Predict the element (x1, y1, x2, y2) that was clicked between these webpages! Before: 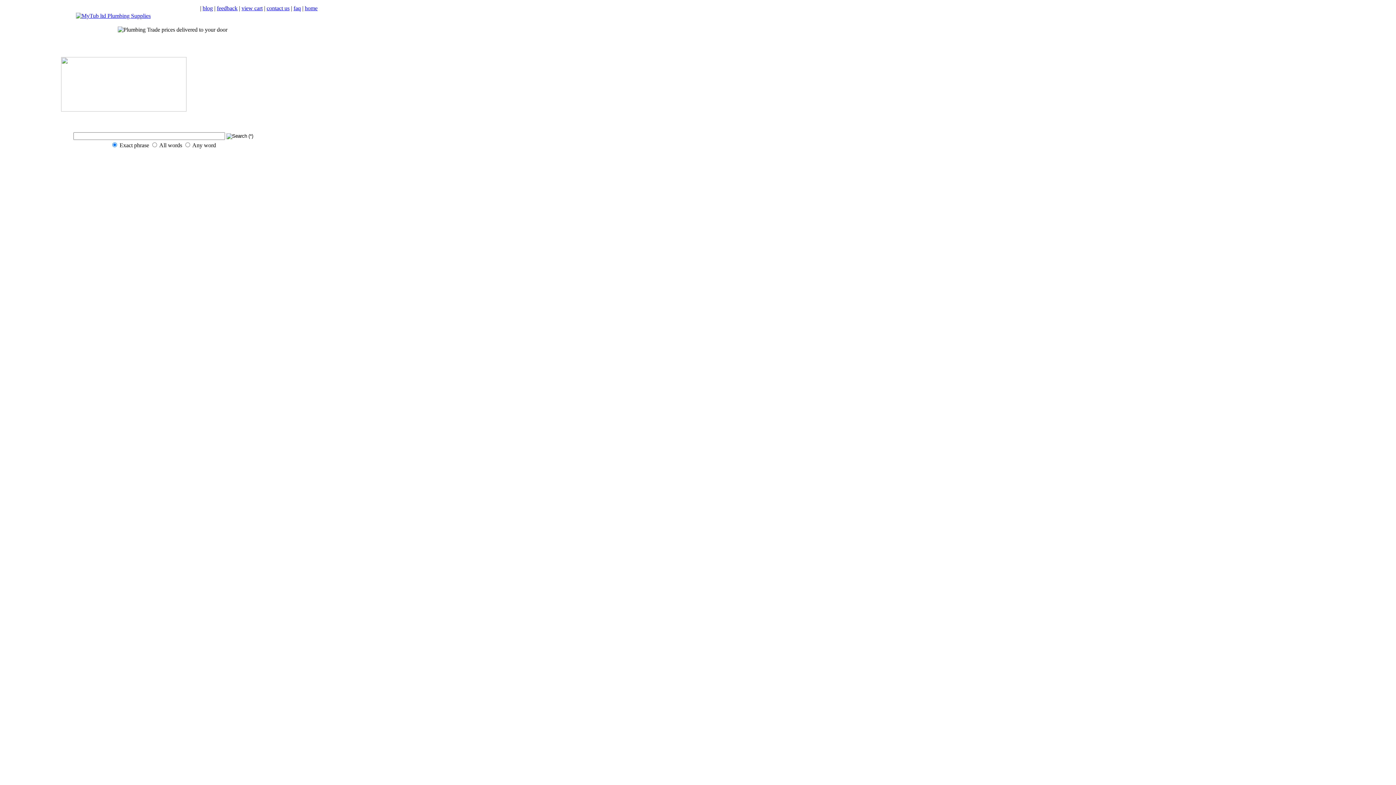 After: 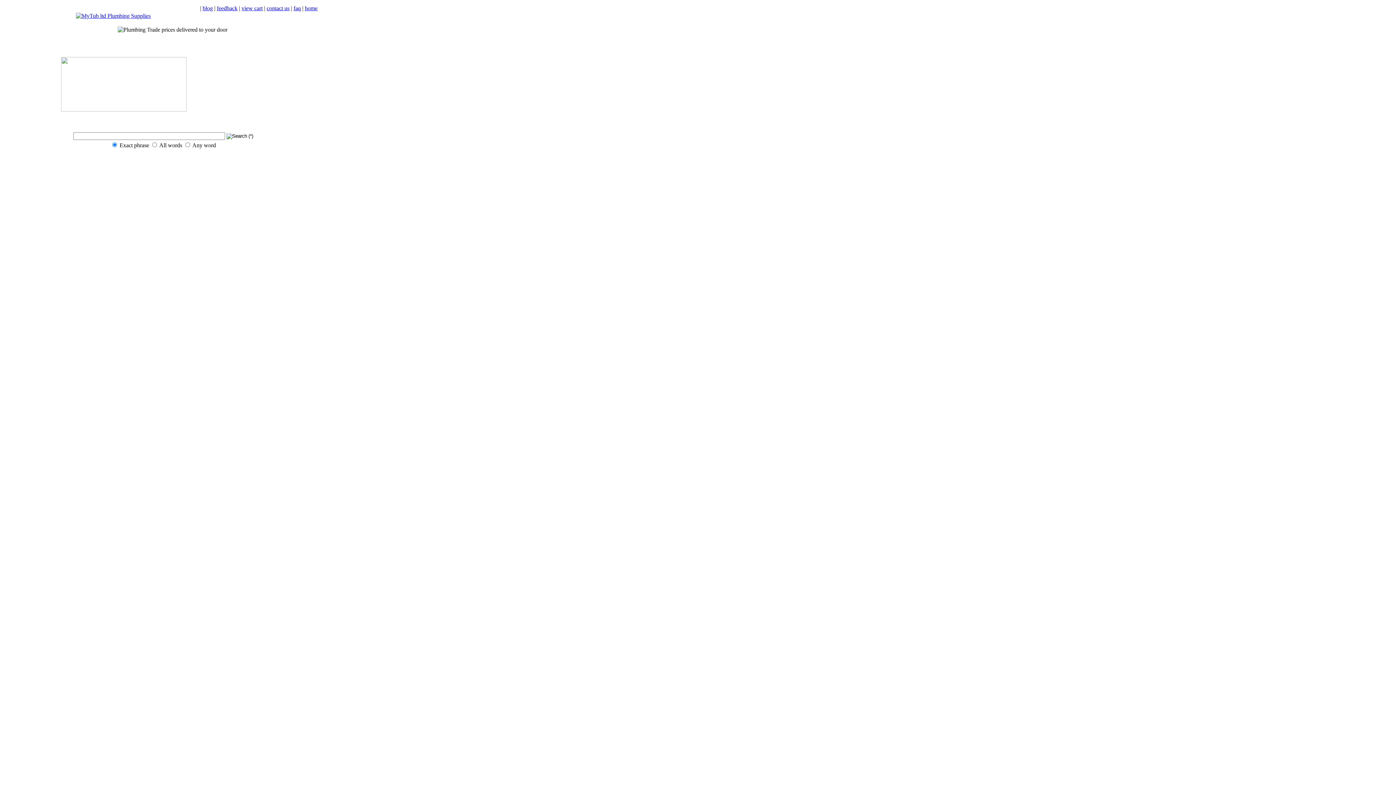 Action: bbox: (293, 5, 300, 11) label: faq